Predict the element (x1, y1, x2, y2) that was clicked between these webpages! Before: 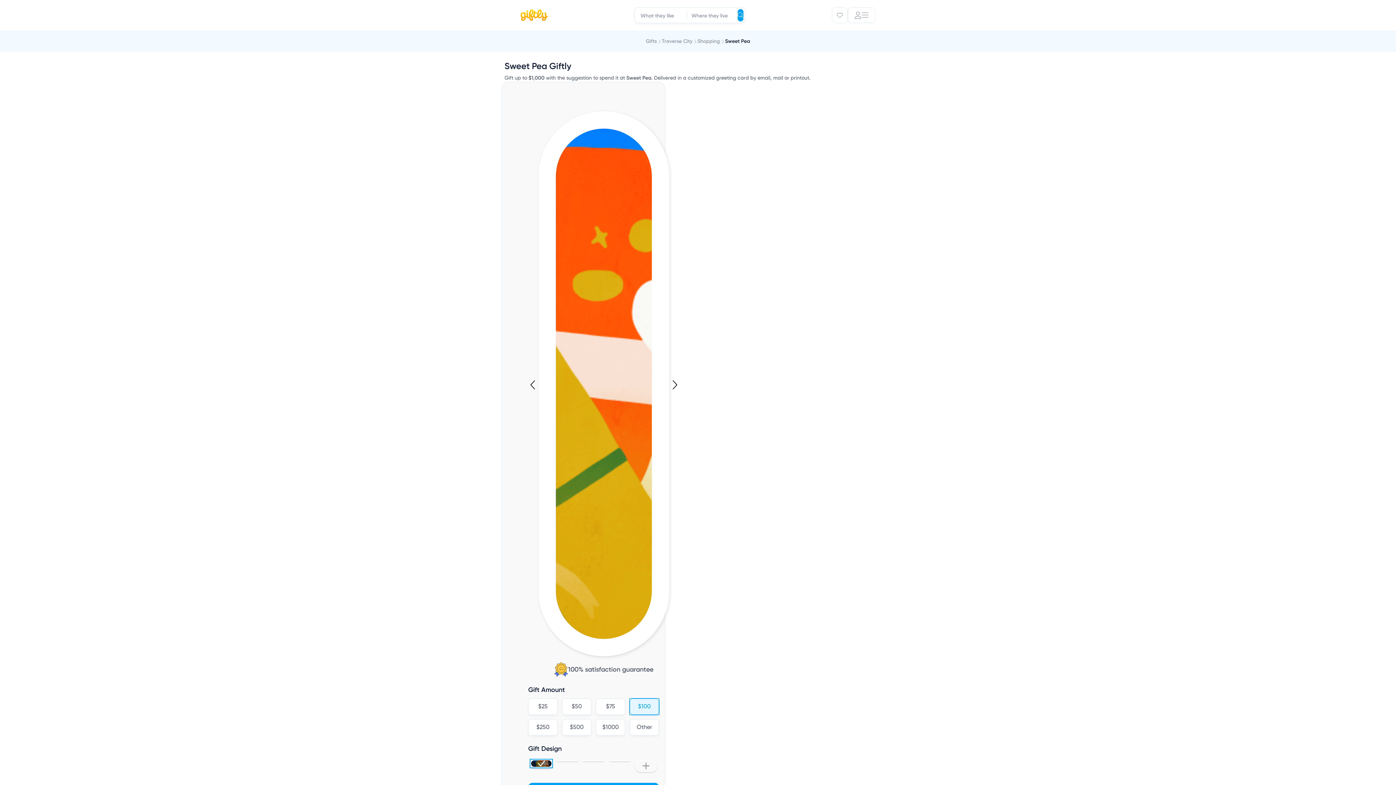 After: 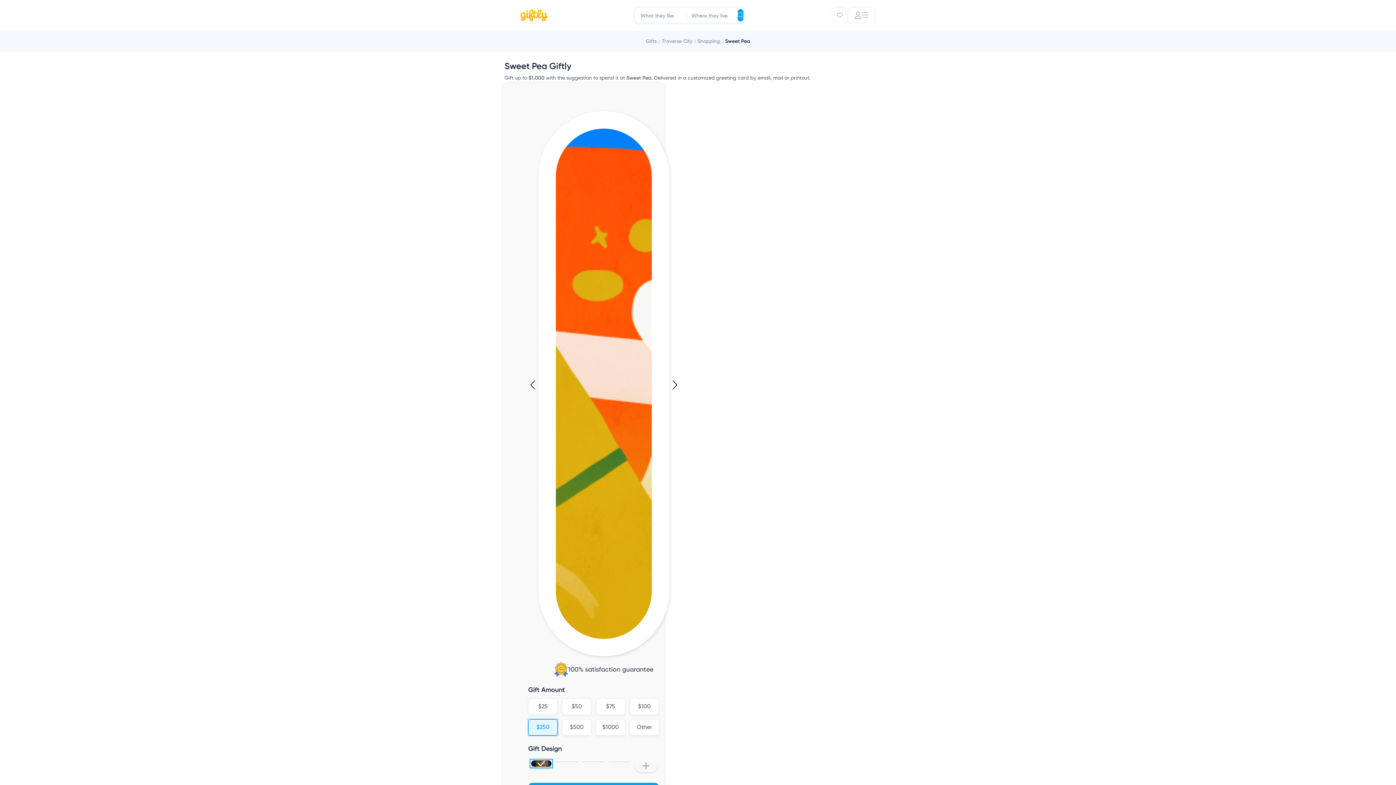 Action: bbox: (528, 719, 557, 736) label: $250